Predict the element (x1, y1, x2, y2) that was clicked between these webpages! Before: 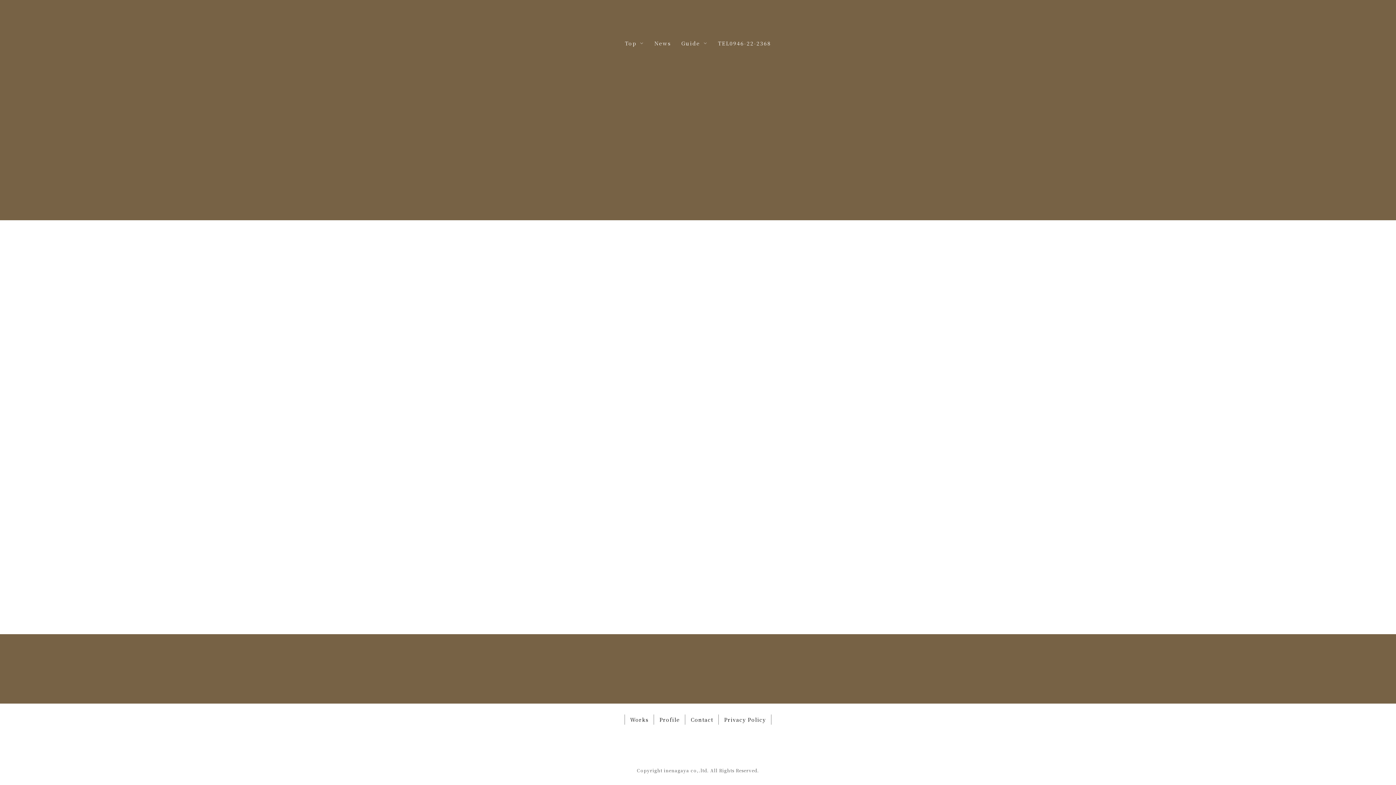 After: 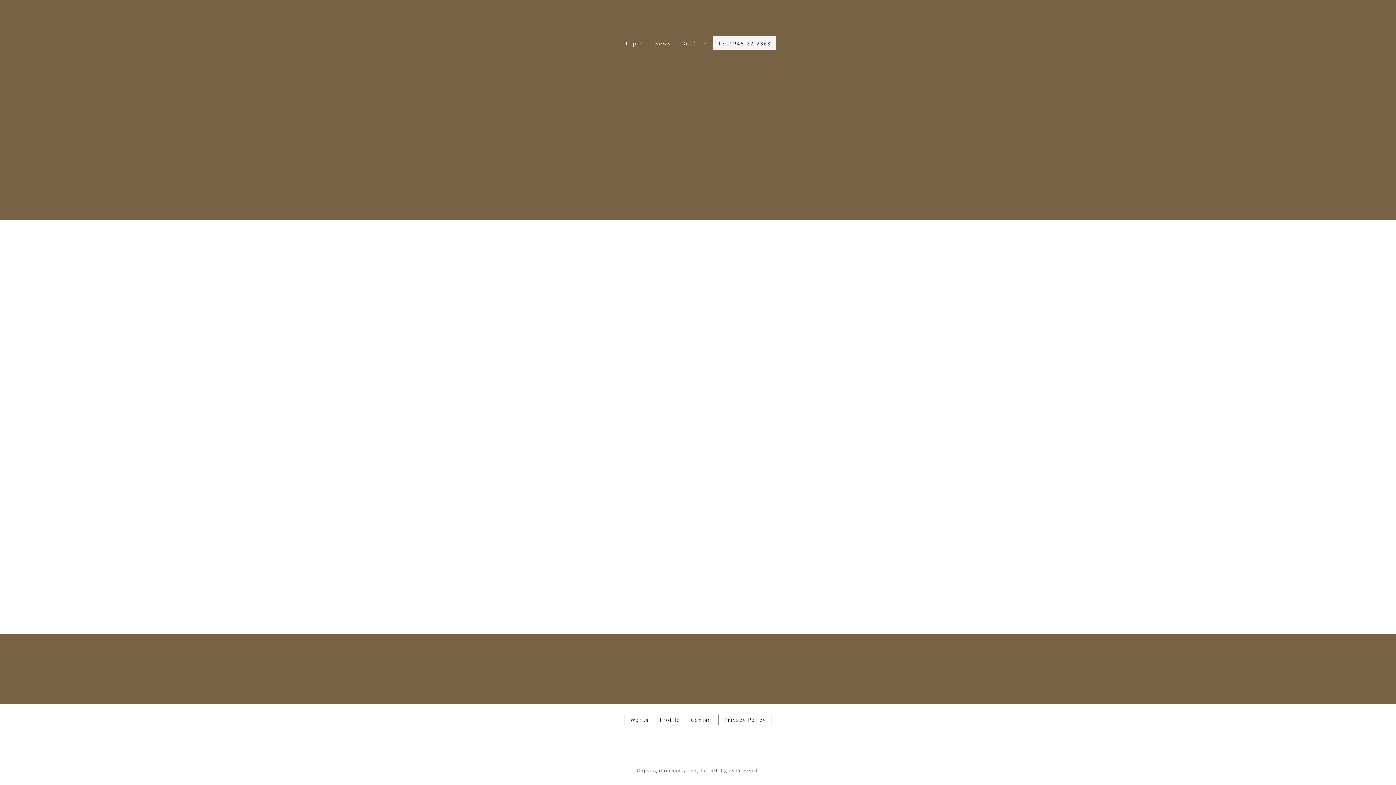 Action: bbox: (713, 36, 776, 50) label: TEL0946-22-2368